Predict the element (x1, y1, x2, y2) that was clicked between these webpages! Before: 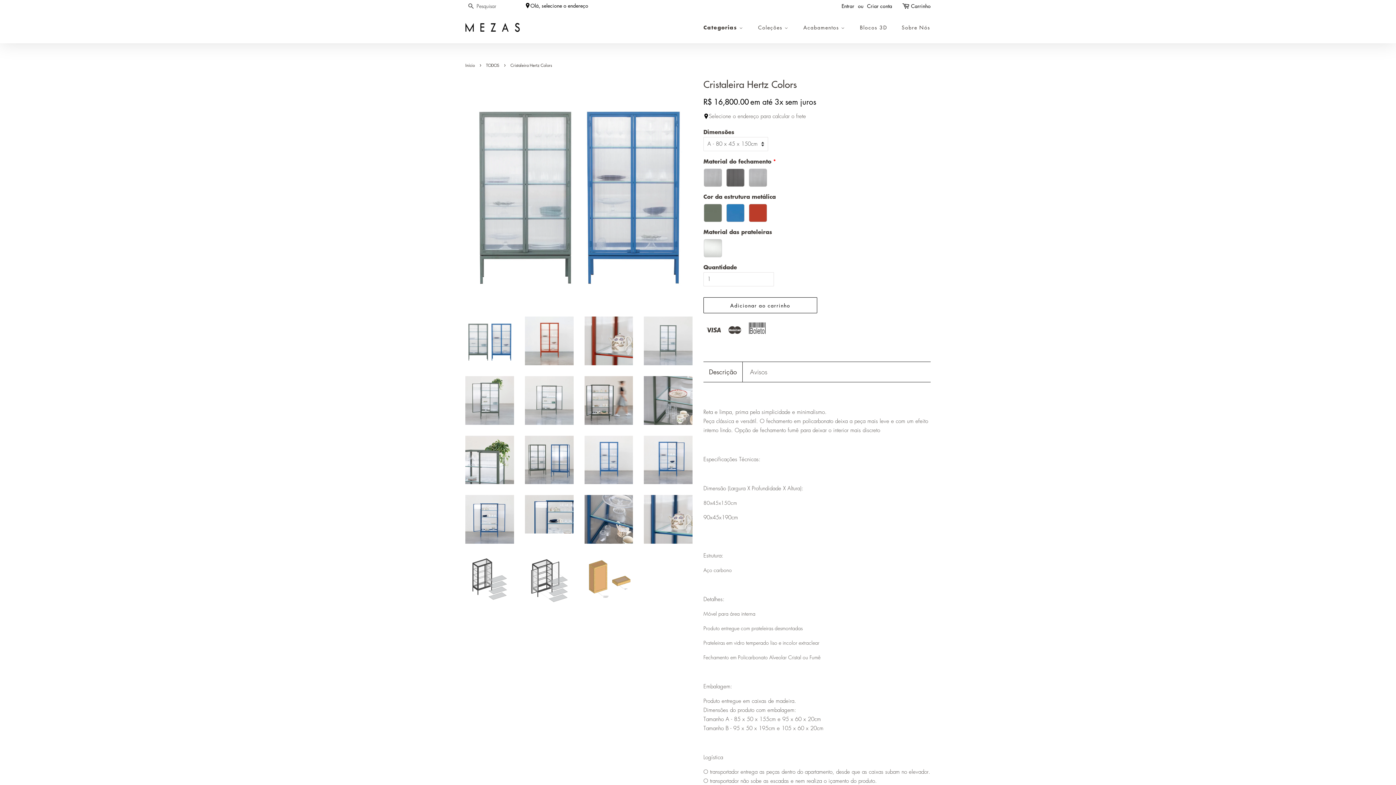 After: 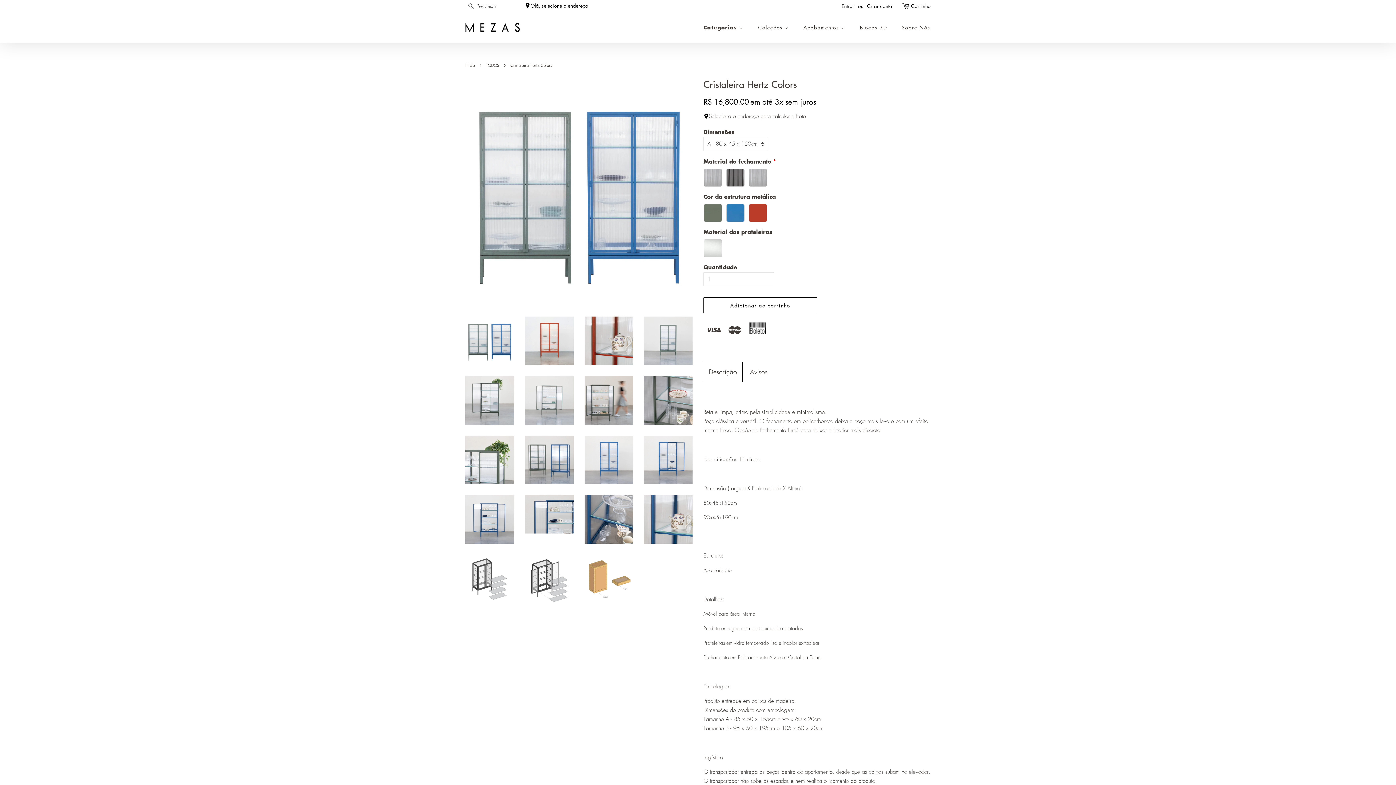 Action: bbox: (709, 367, 737, 376) label: Descrição